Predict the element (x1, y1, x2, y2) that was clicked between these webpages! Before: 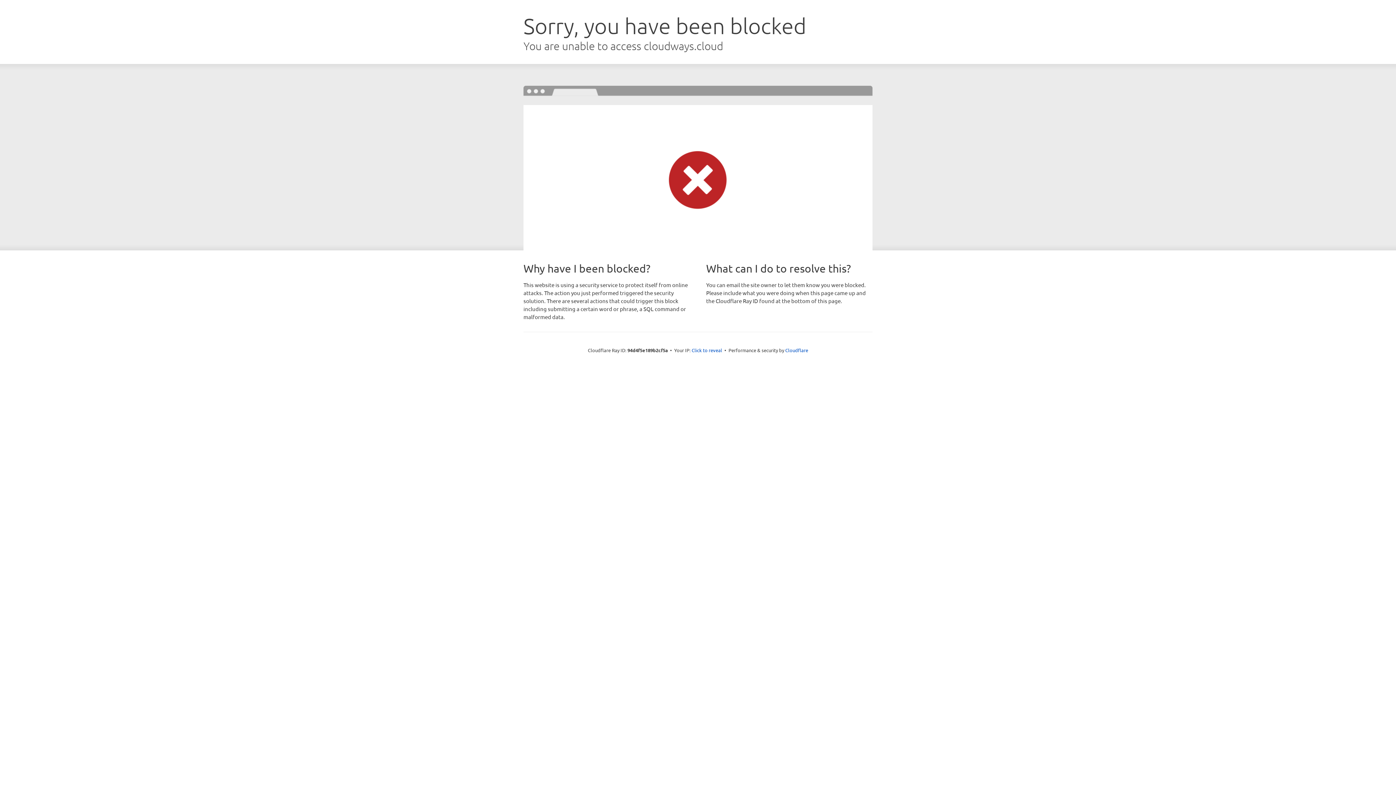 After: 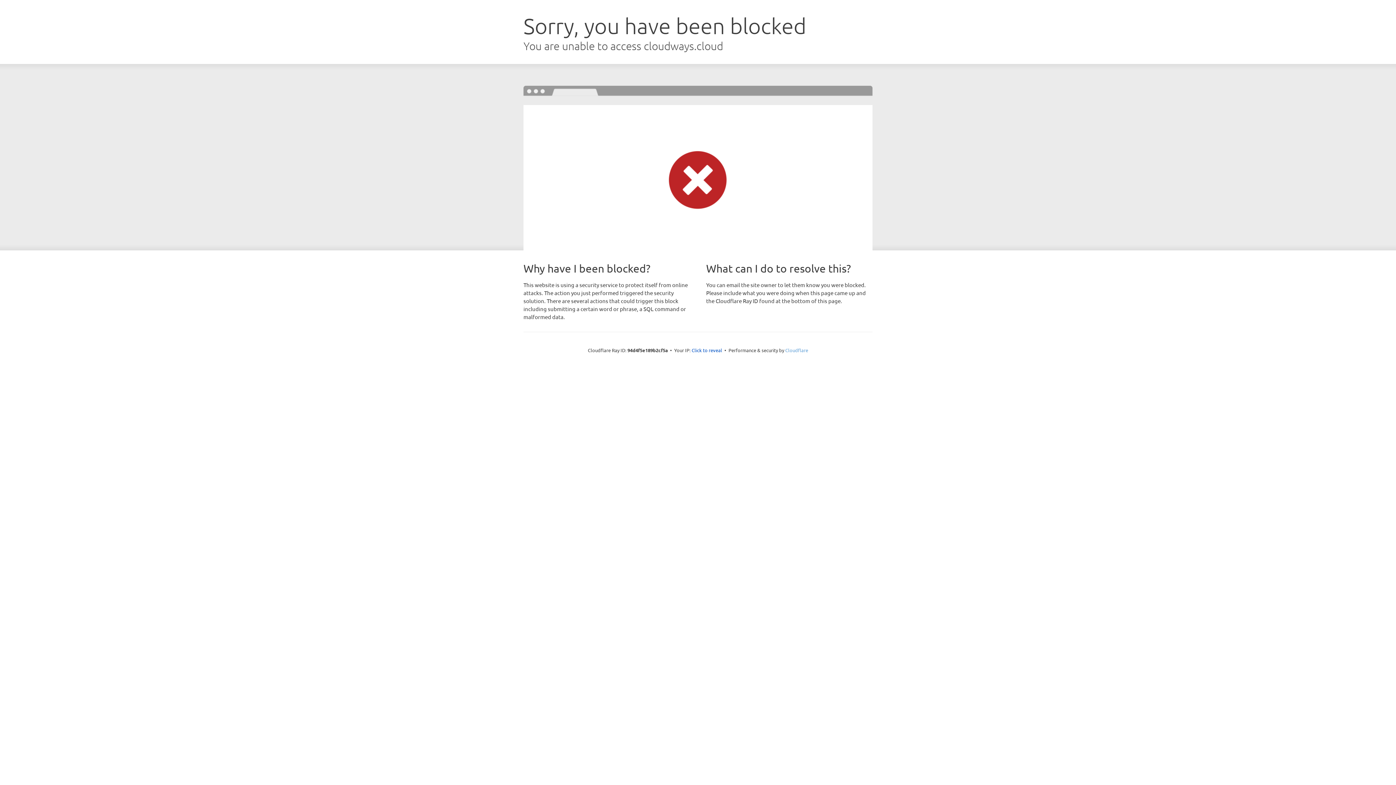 Action: bbox: (785, 347, 808, 353) label: Cloudflare